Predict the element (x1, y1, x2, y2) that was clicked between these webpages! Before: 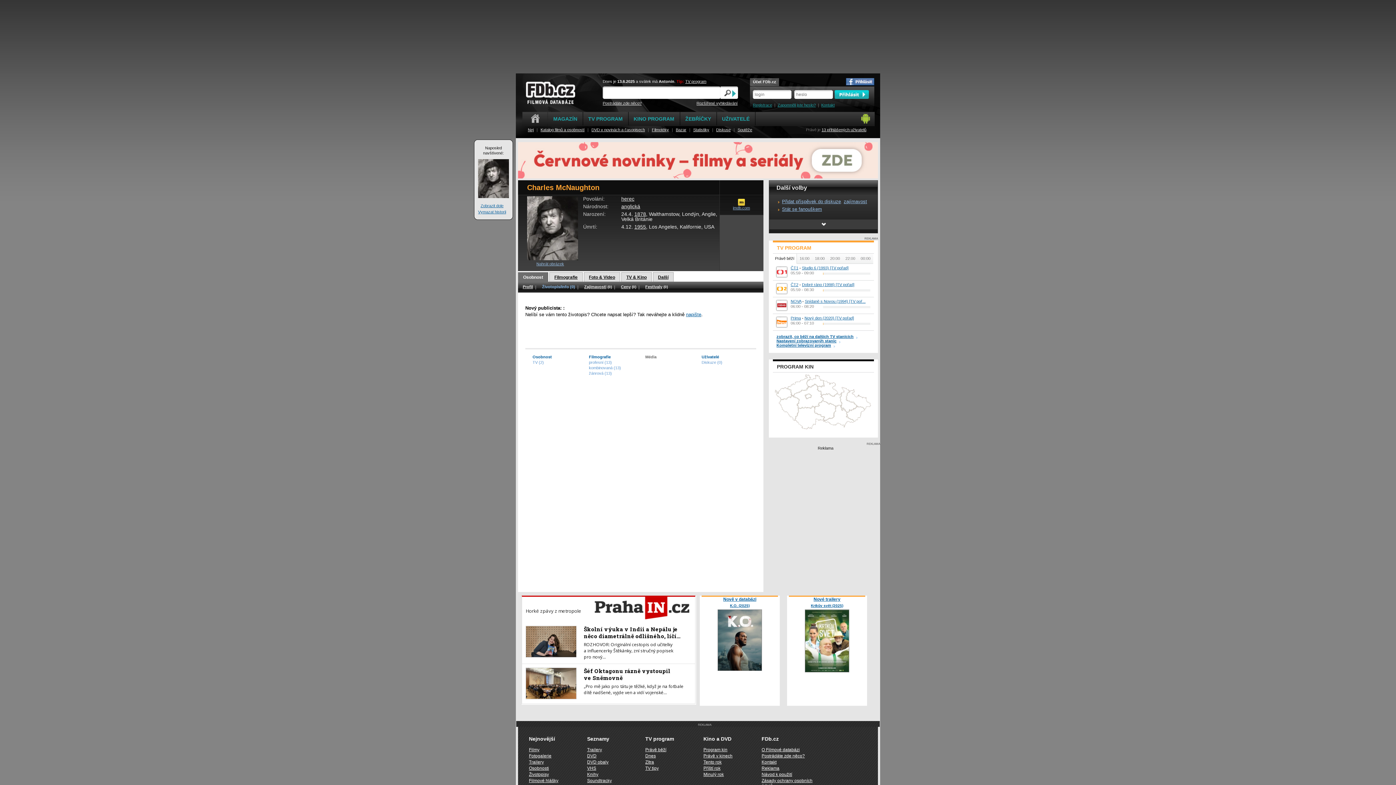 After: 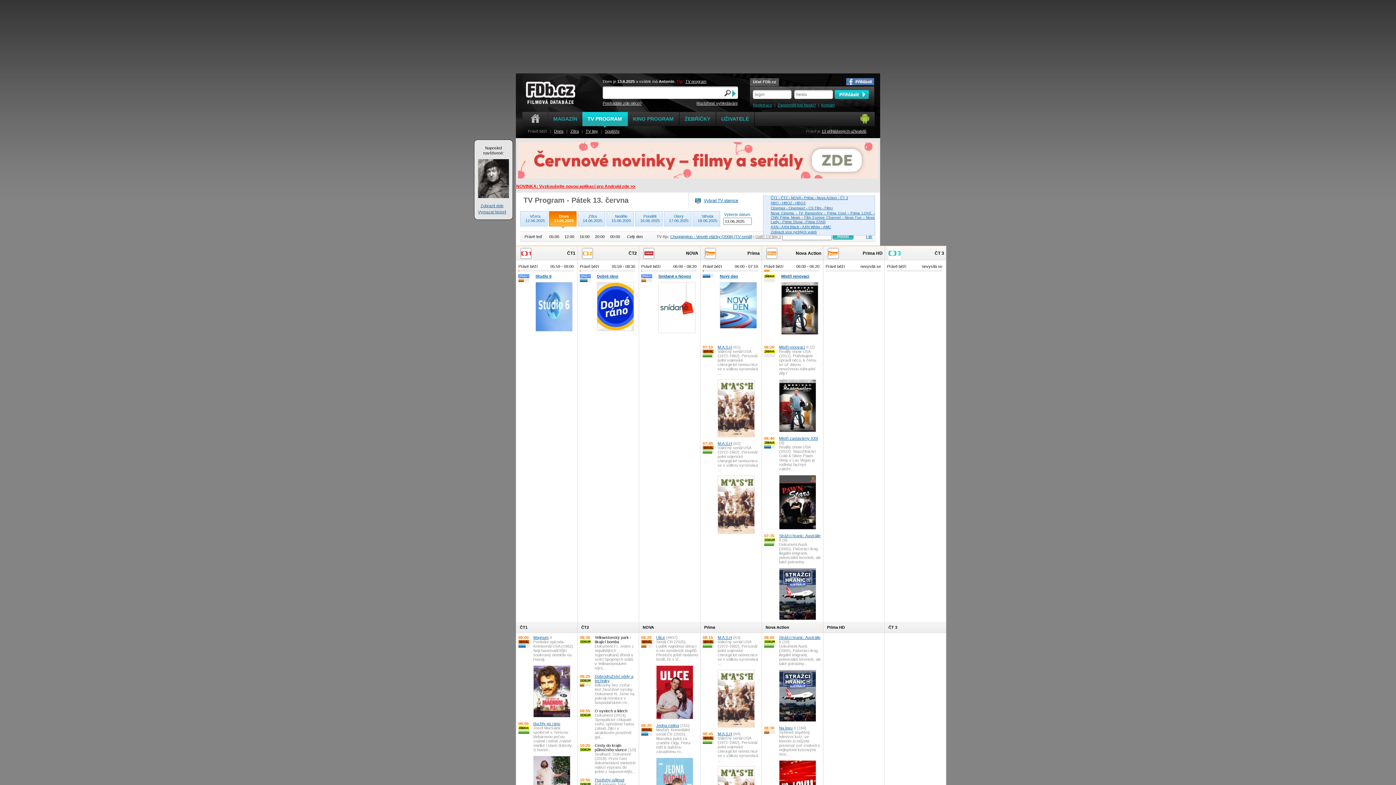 Action: label: Prima bbox: (790, 316, 801, 320)